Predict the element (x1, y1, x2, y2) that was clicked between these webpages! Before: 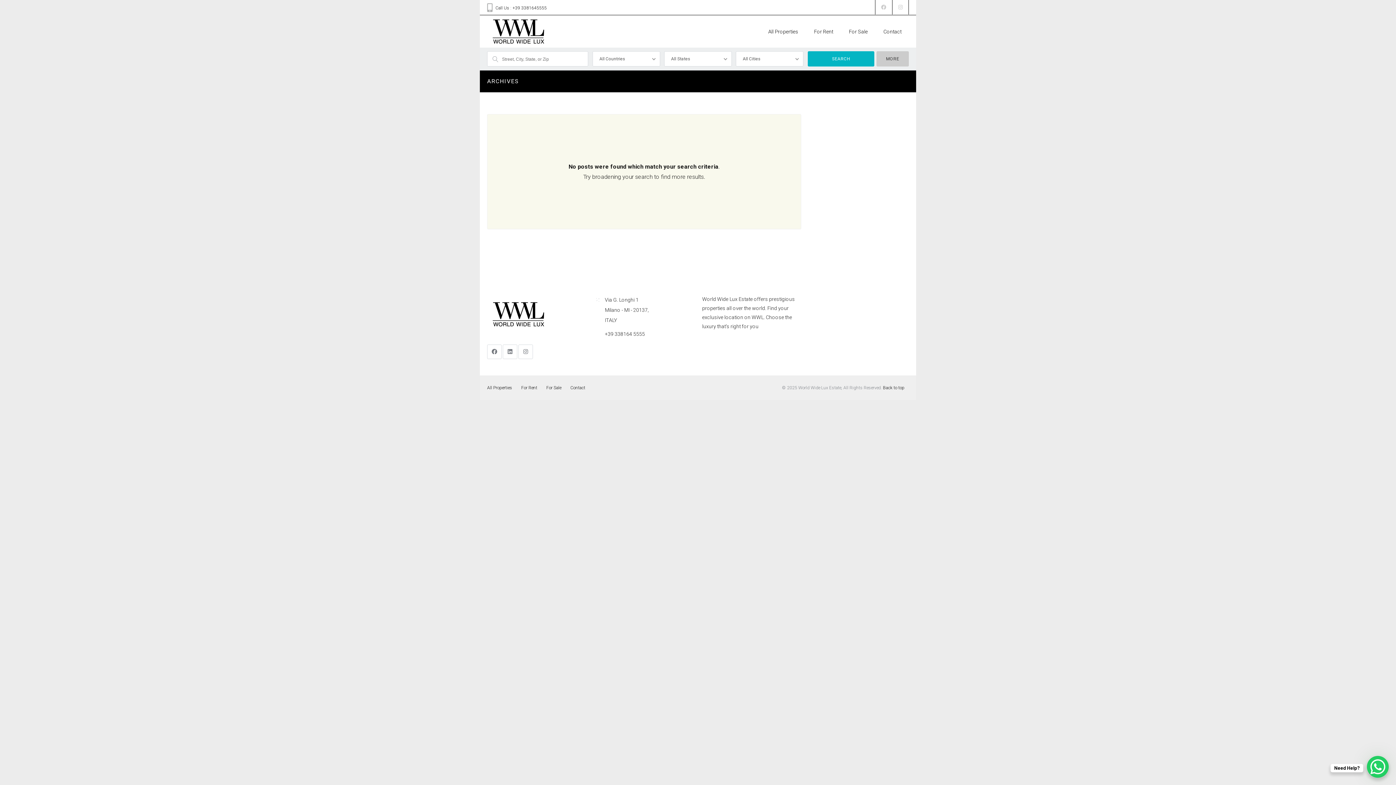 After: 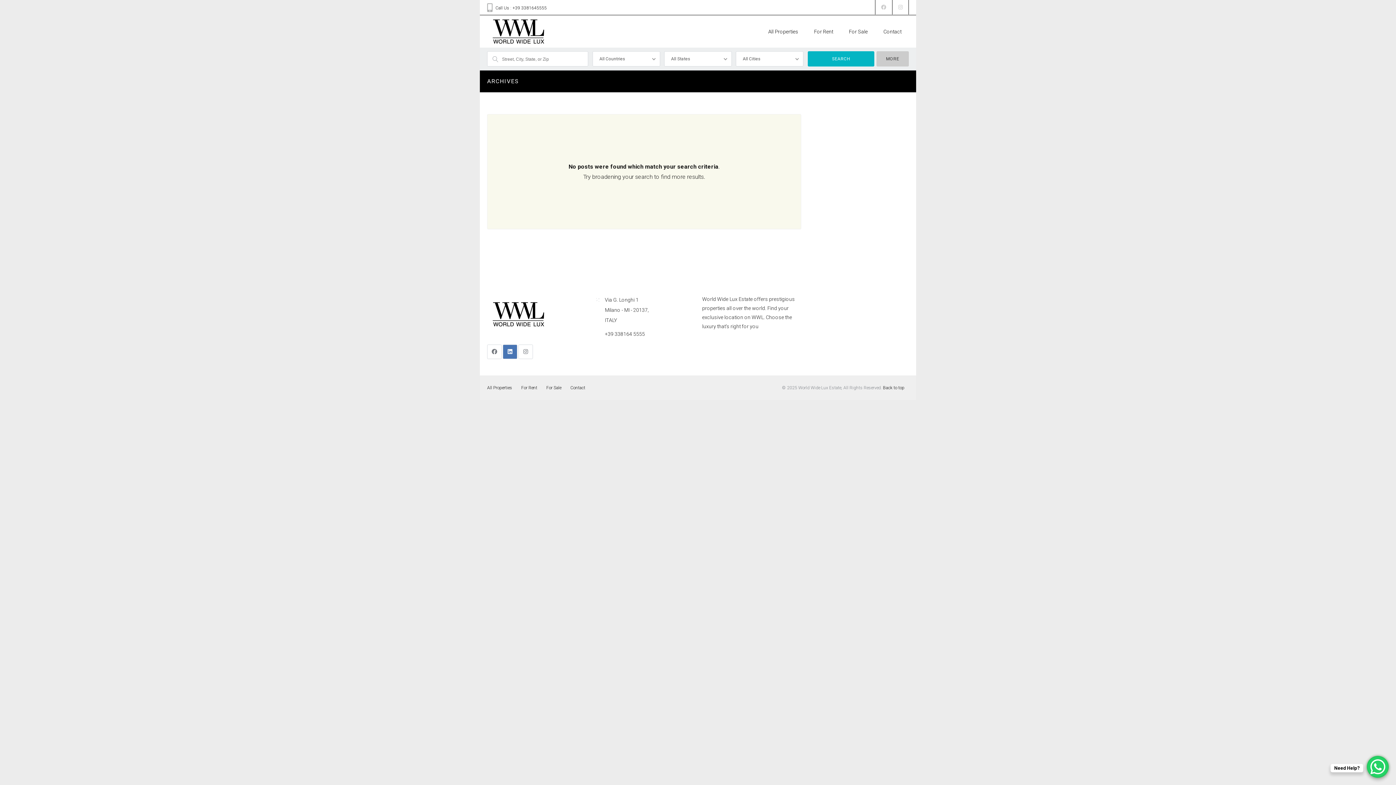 Action: bbox: (502, 344, 517, 359)